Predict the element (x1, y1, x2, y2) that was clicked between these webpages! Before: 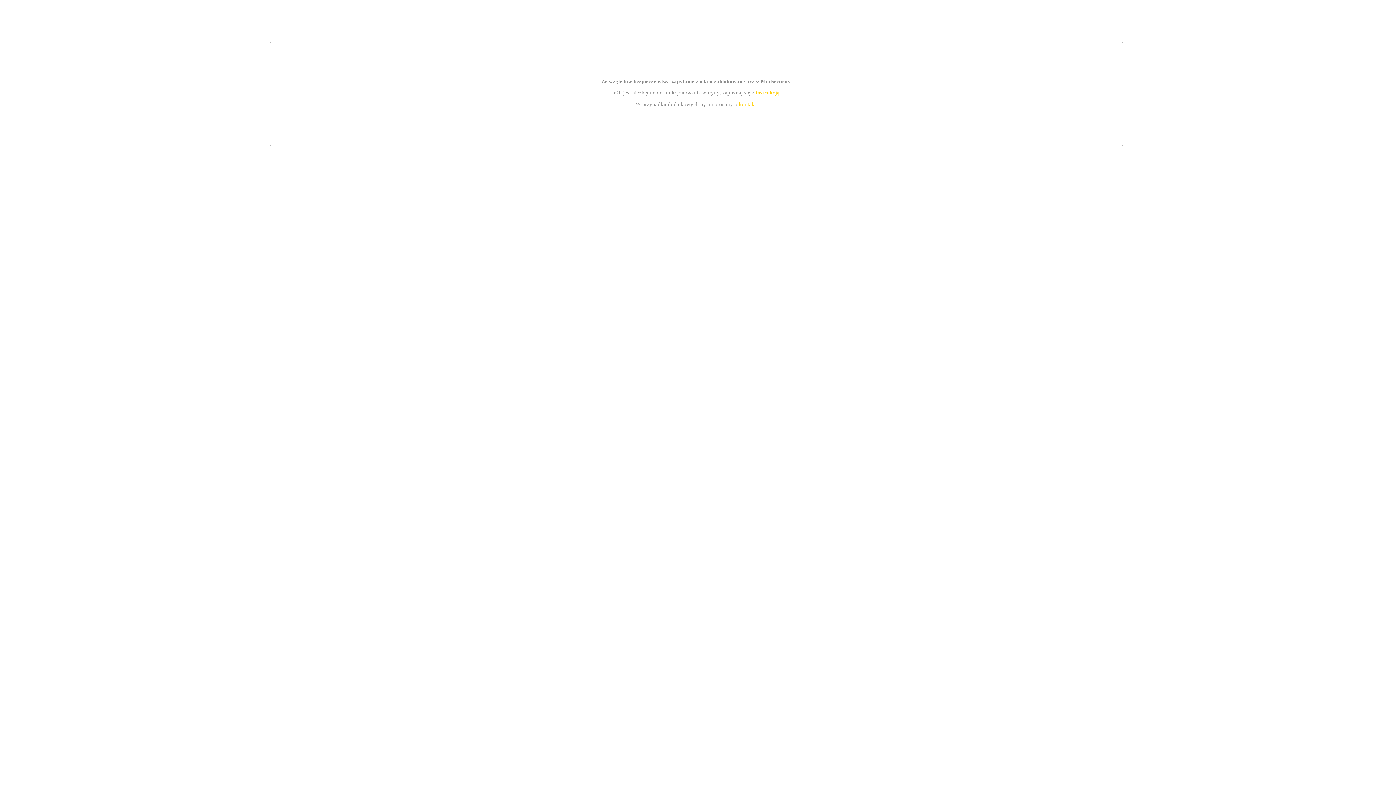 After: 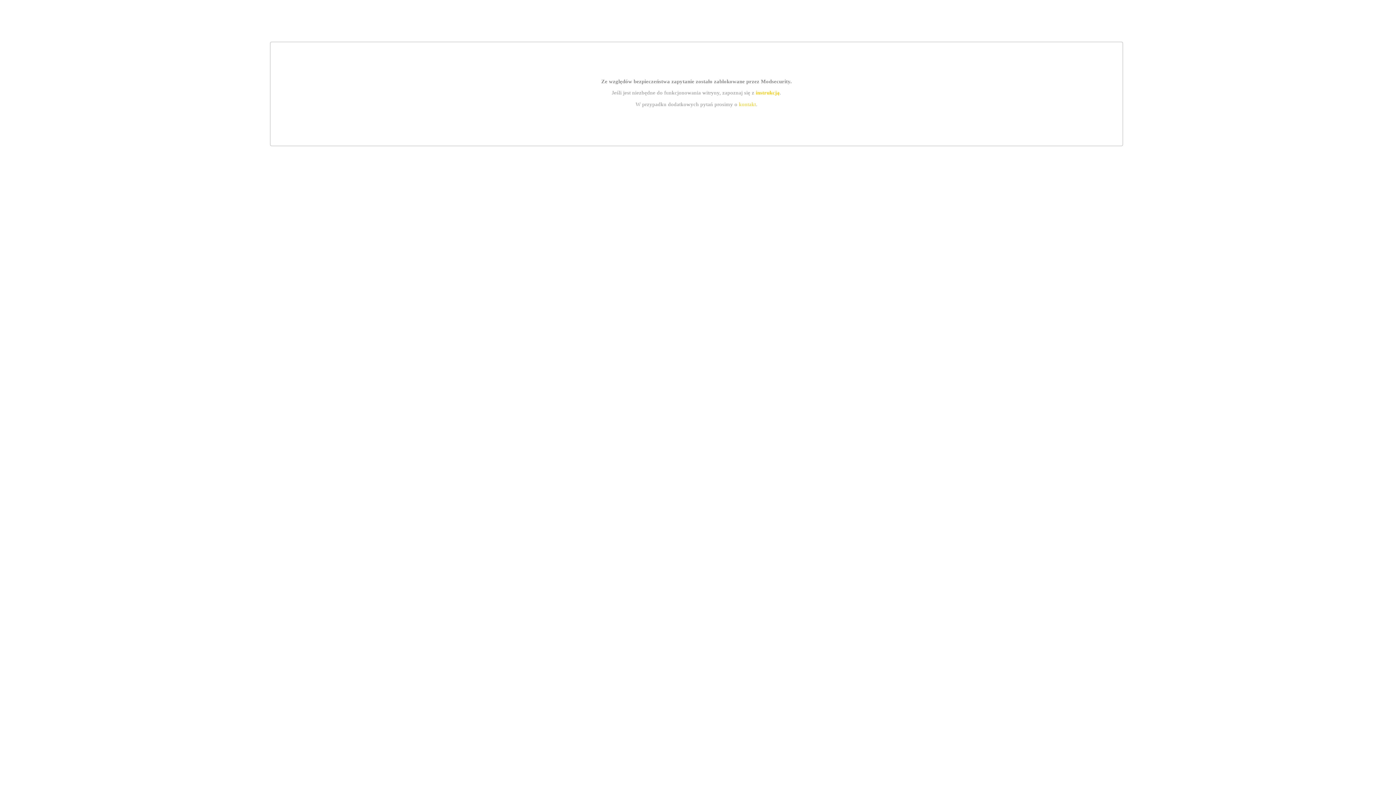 Action: label: instrukcją bbox: (755, 89, 779, 95)